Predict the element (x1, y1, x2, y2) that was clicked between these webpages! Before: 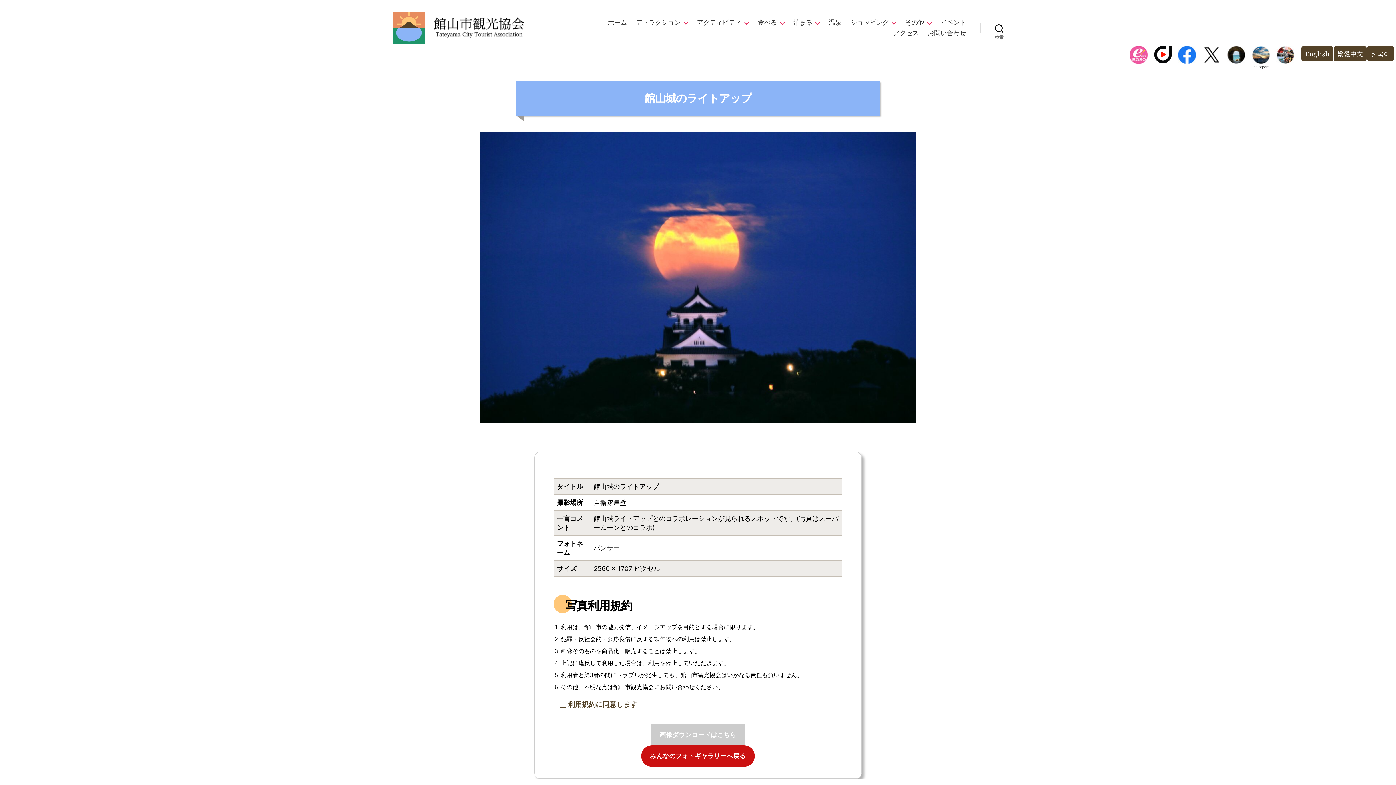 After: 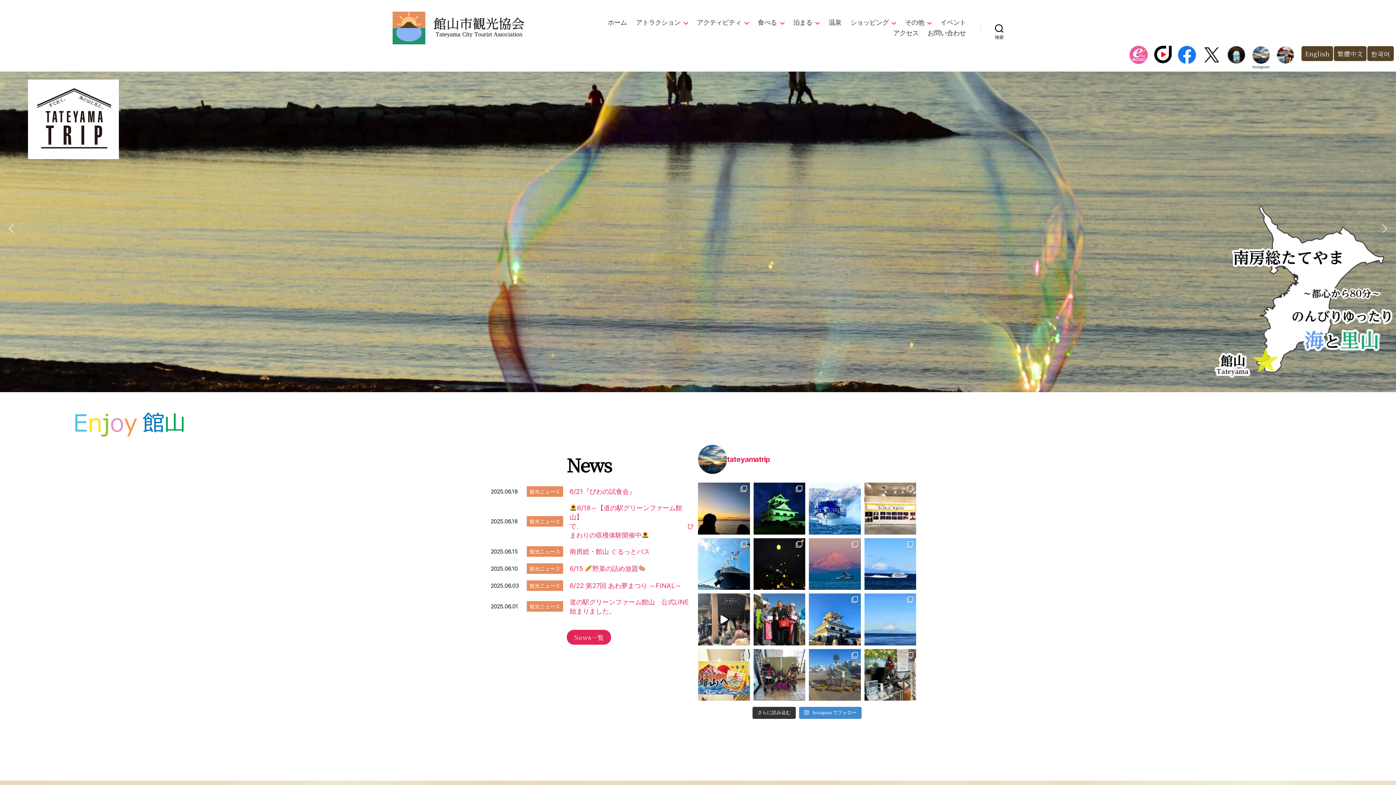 Action: bbox: (429, 6, 530, 45)